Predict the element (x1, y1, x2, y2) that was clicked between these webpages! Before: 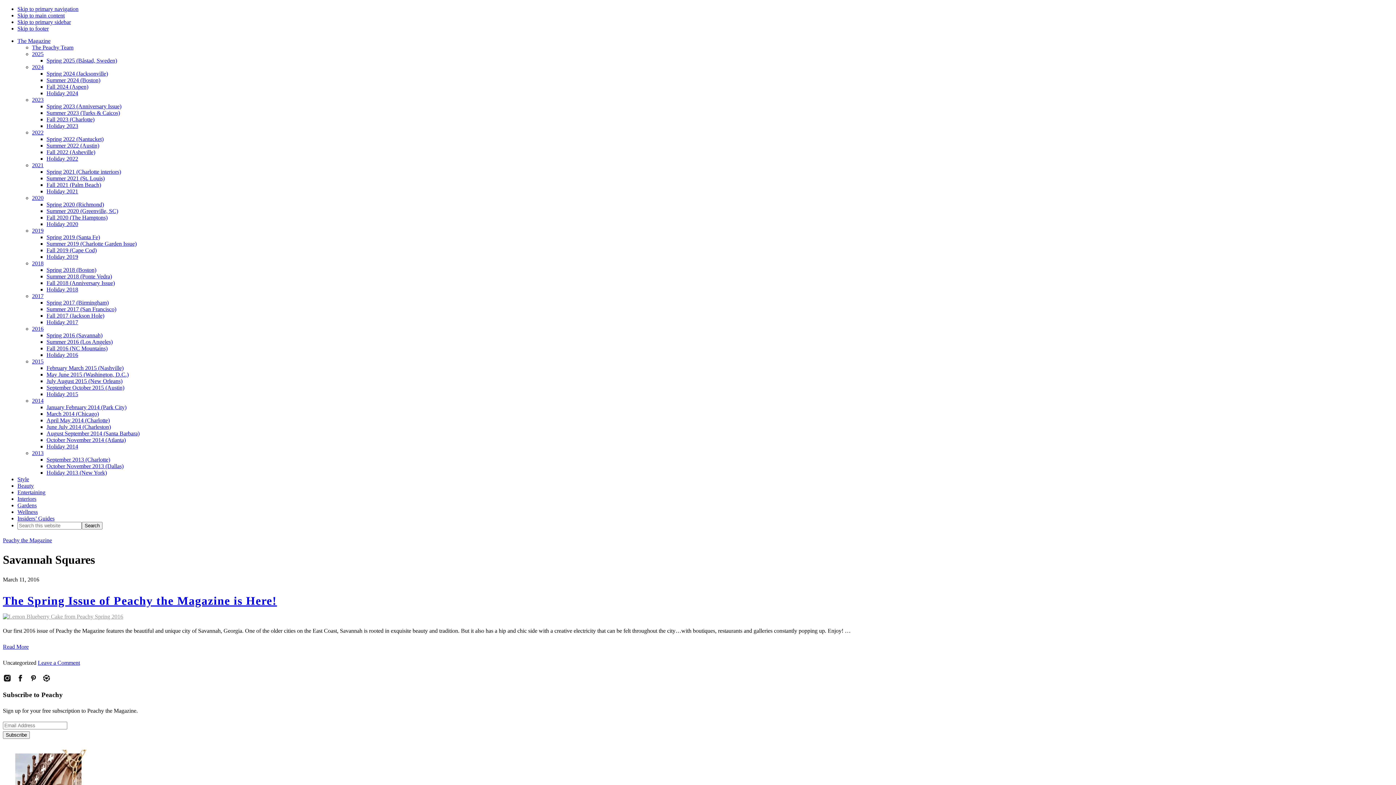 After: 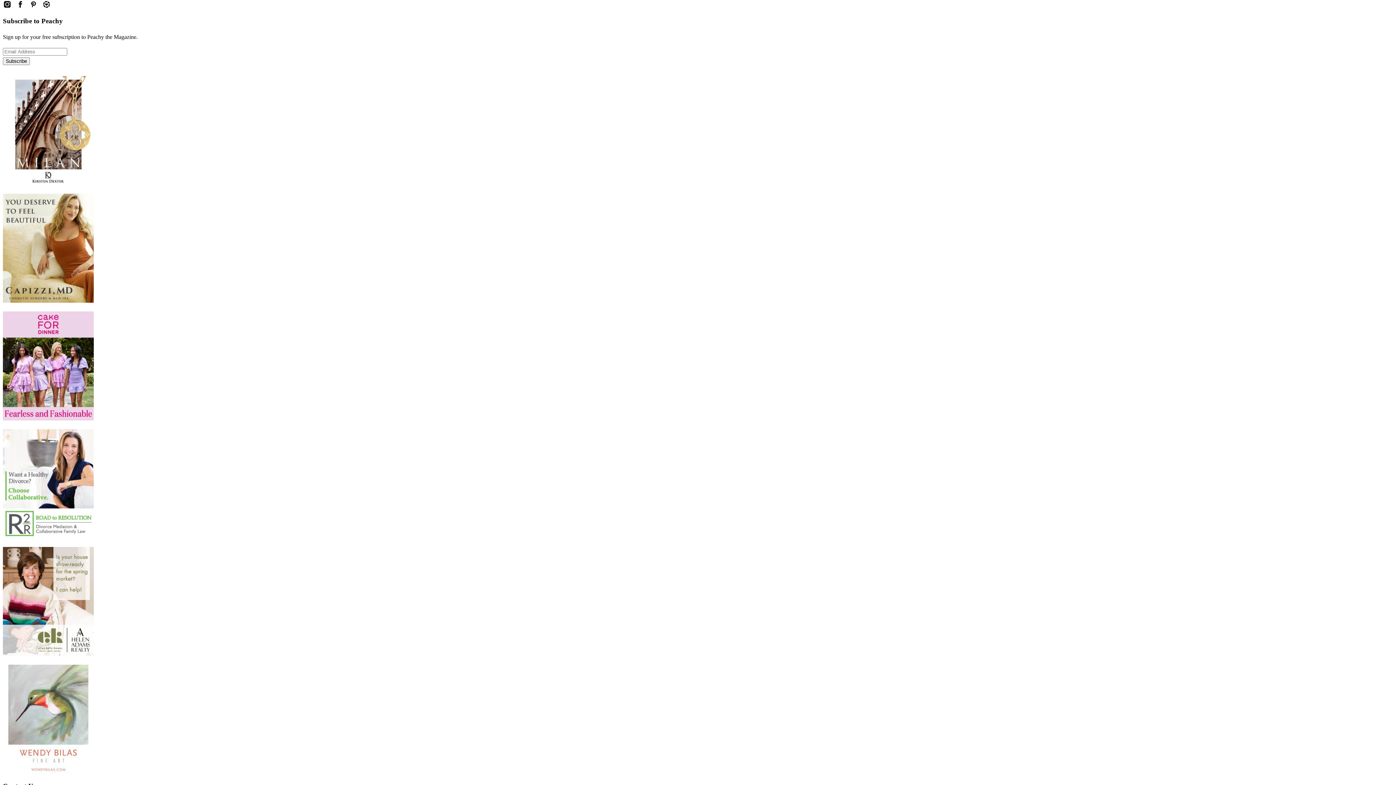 Action: bbox: (17, 18, 70, 25) label: Skip to primary sidebar